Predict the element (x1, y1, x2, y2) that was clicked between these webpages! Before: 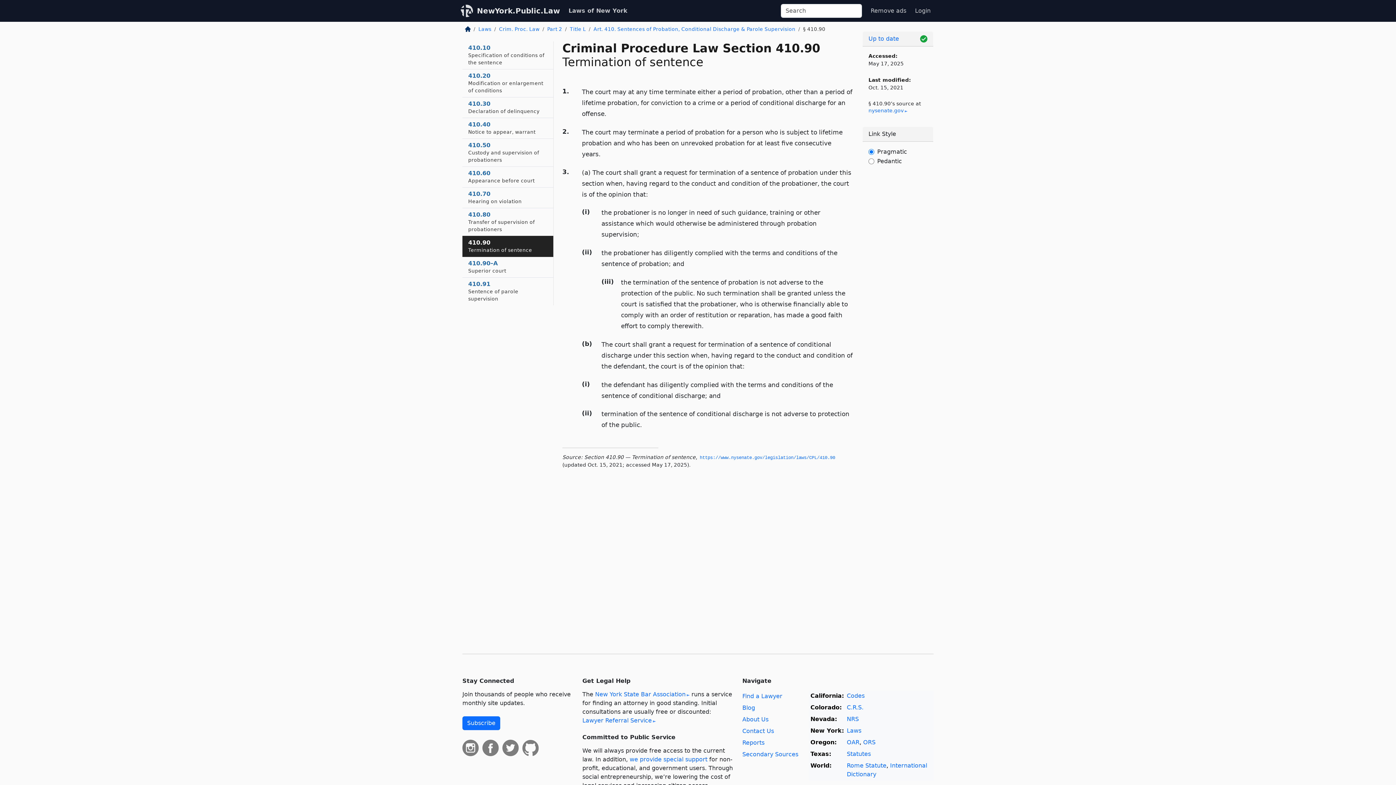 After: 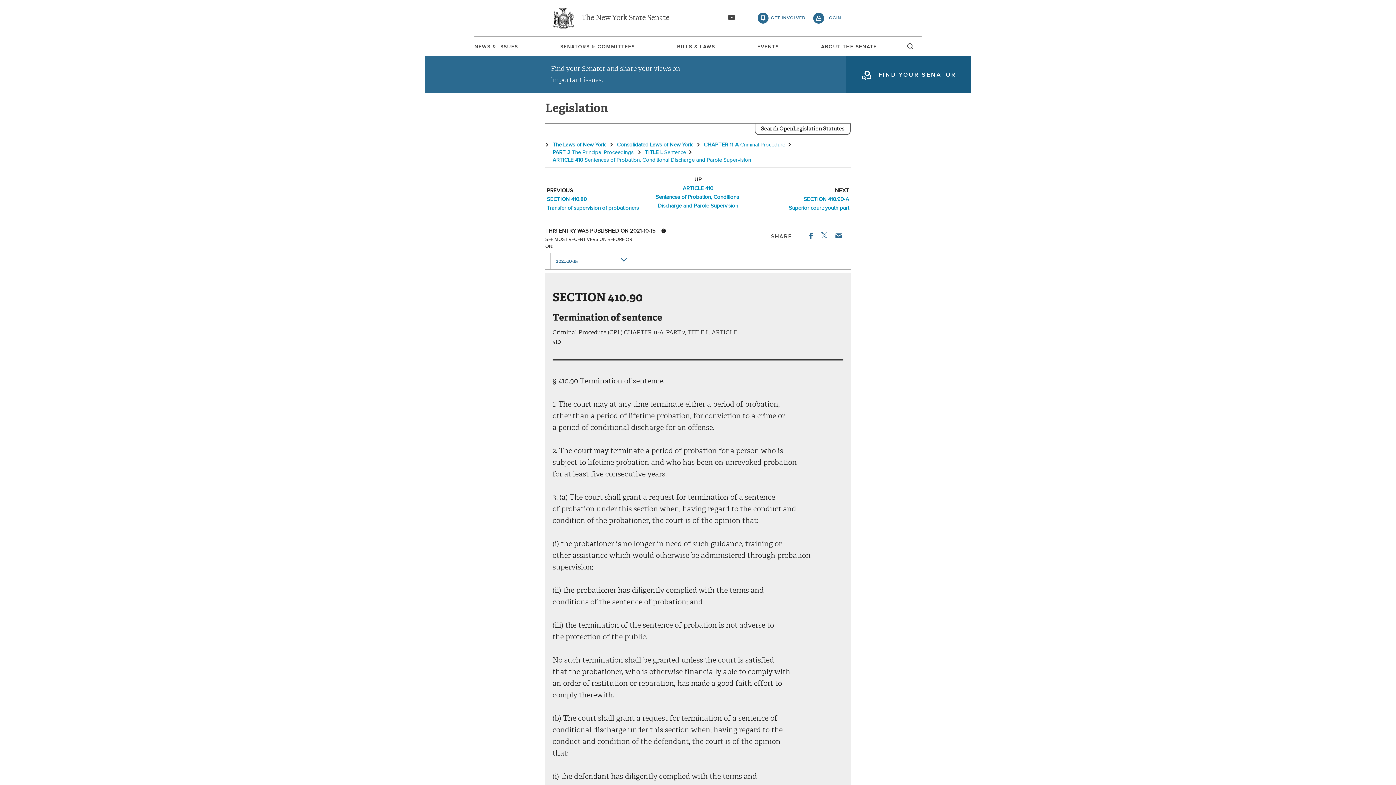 Action: bbox: (868, 107, 908, 113) label: nysenate​.gov